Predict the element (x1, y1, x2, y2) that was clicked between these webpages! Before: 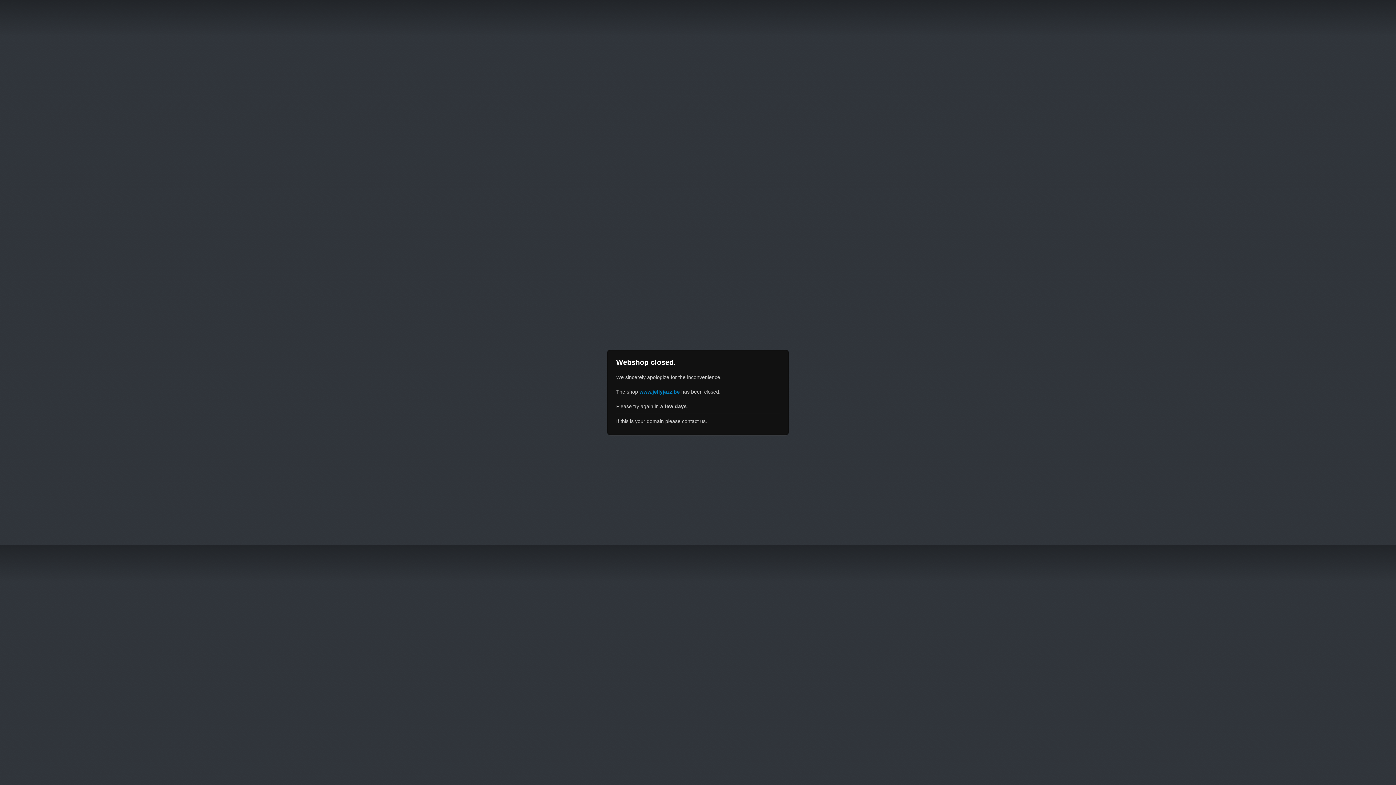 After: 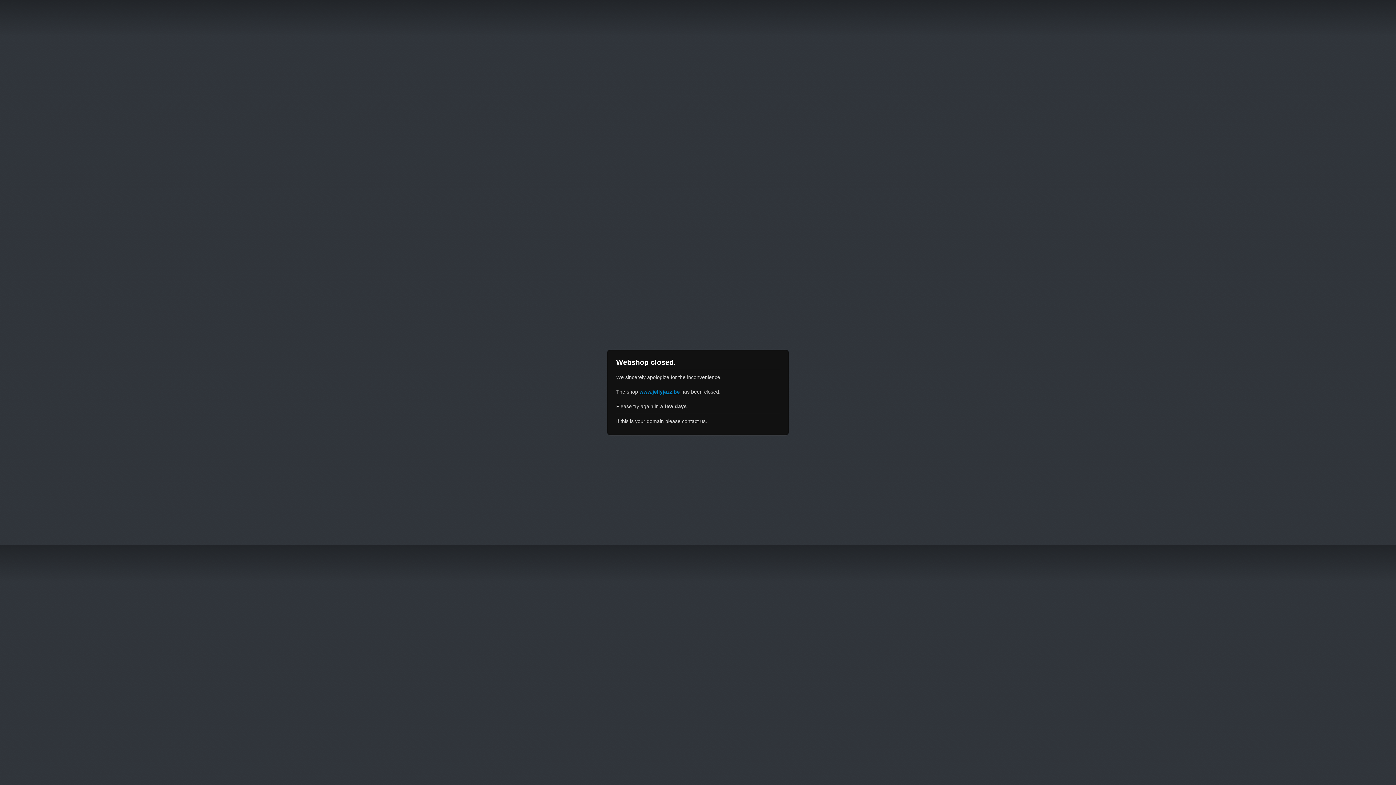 Action: label: www.jellyjazz.be bbox: (639, 389, 680, 394)